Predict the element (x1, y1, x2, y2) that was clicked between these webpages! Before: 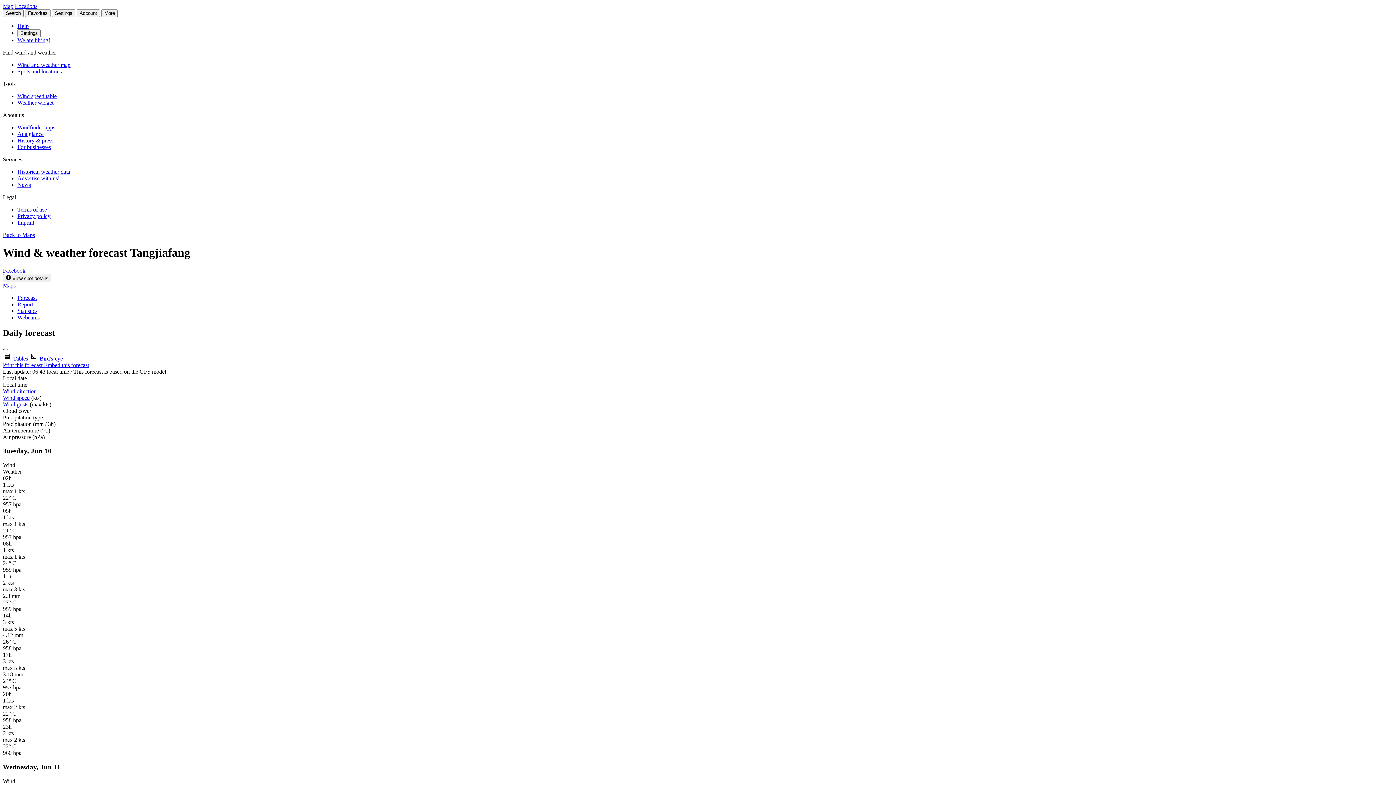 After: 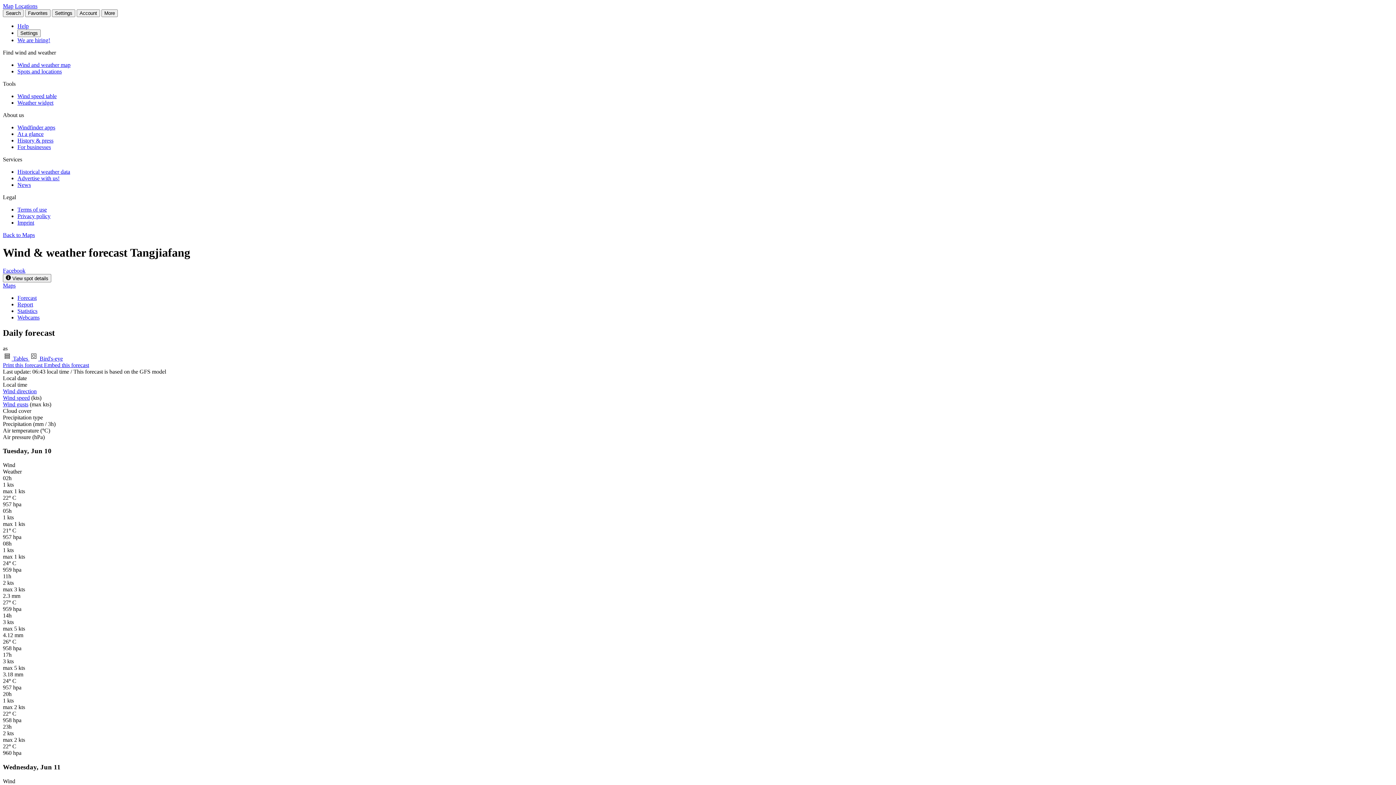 Action: bbox: (2, 362, 44, 368) label: Print this forecast 